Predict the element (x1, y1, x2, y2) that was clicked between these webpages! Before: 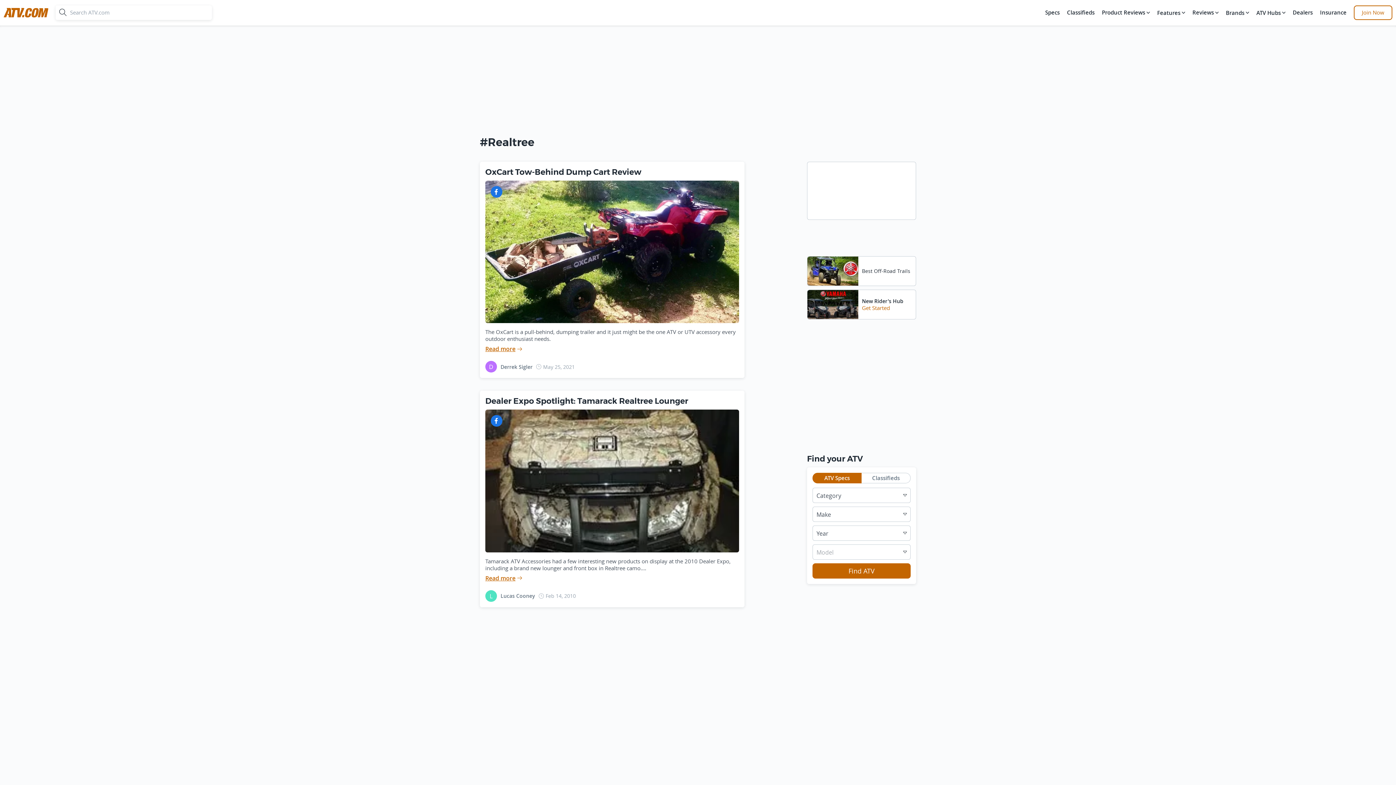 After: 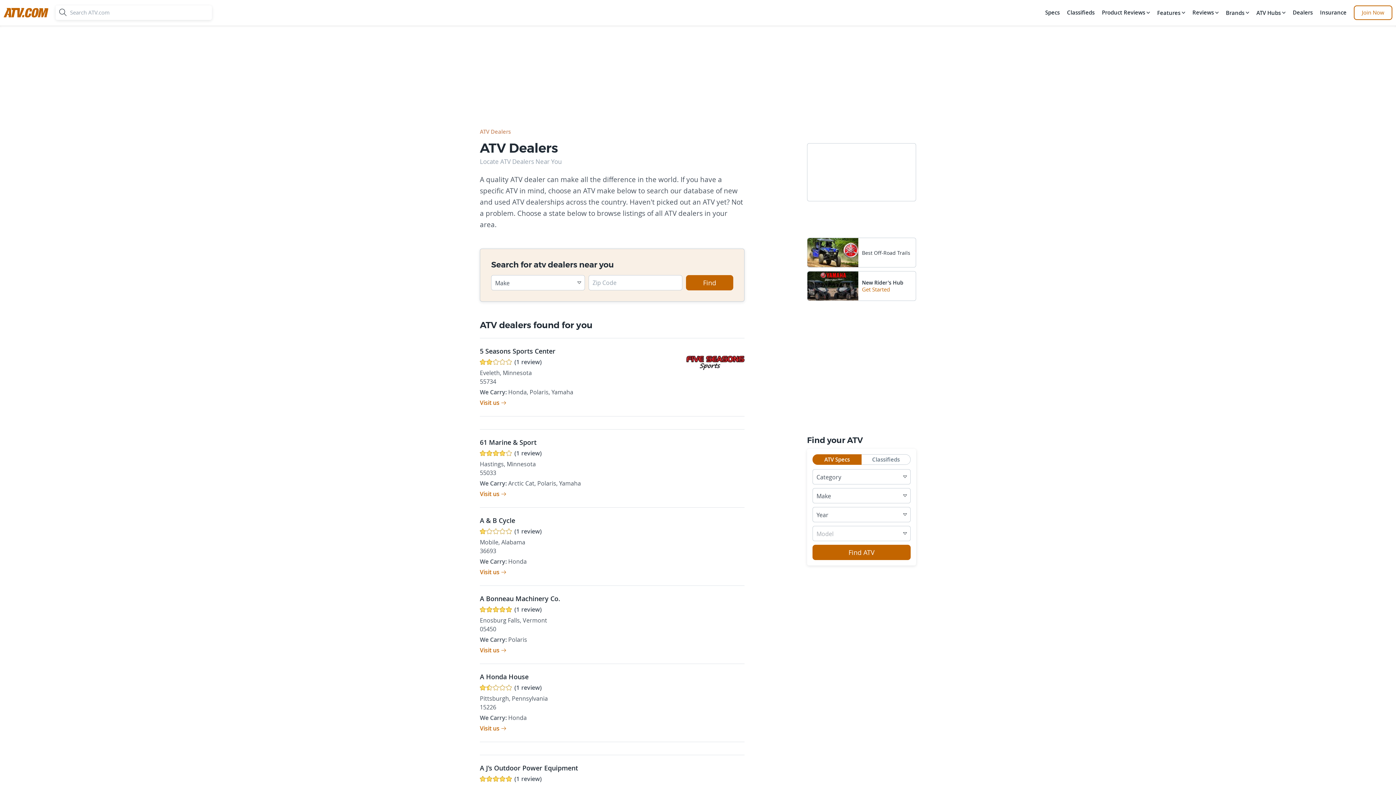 Action: bbox: (1291, 5, 1314, 20) label: Dealers